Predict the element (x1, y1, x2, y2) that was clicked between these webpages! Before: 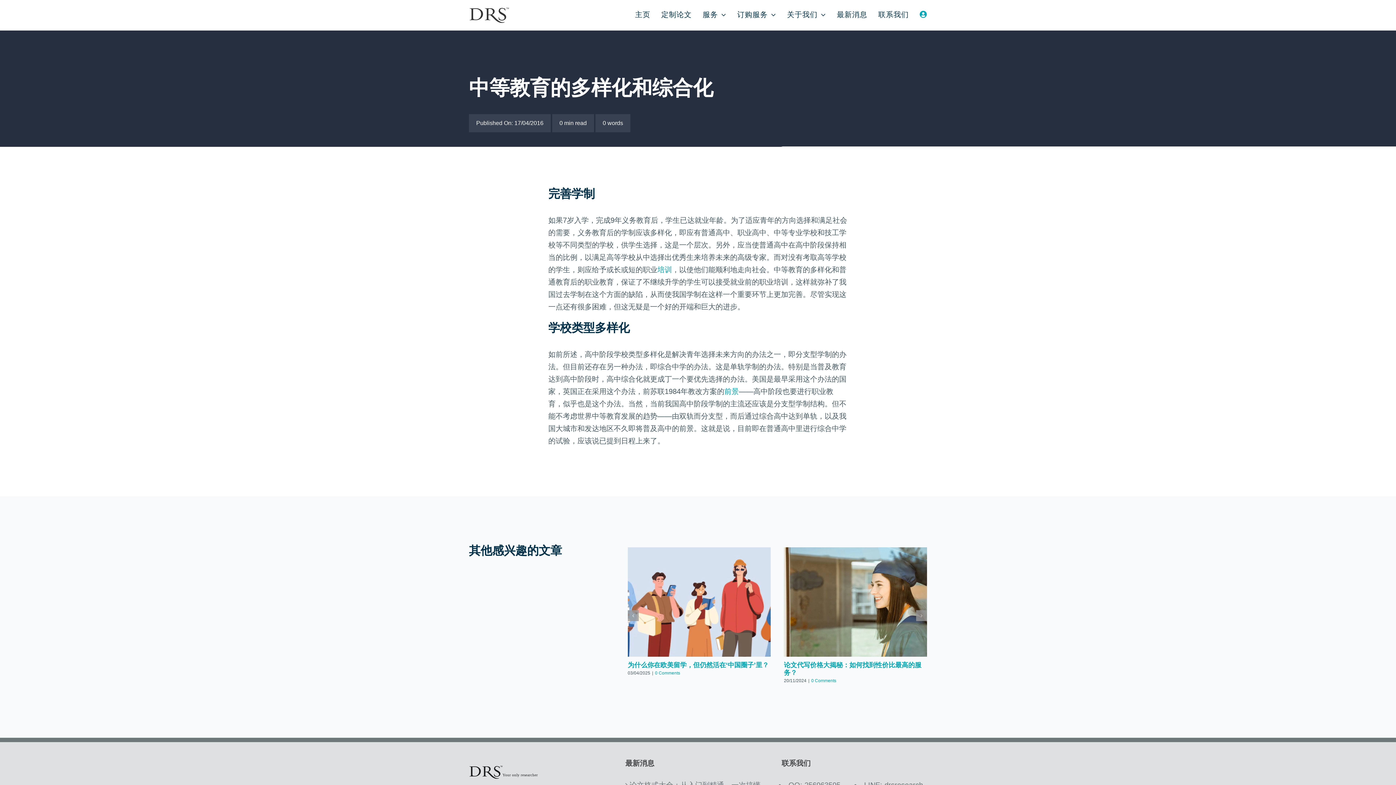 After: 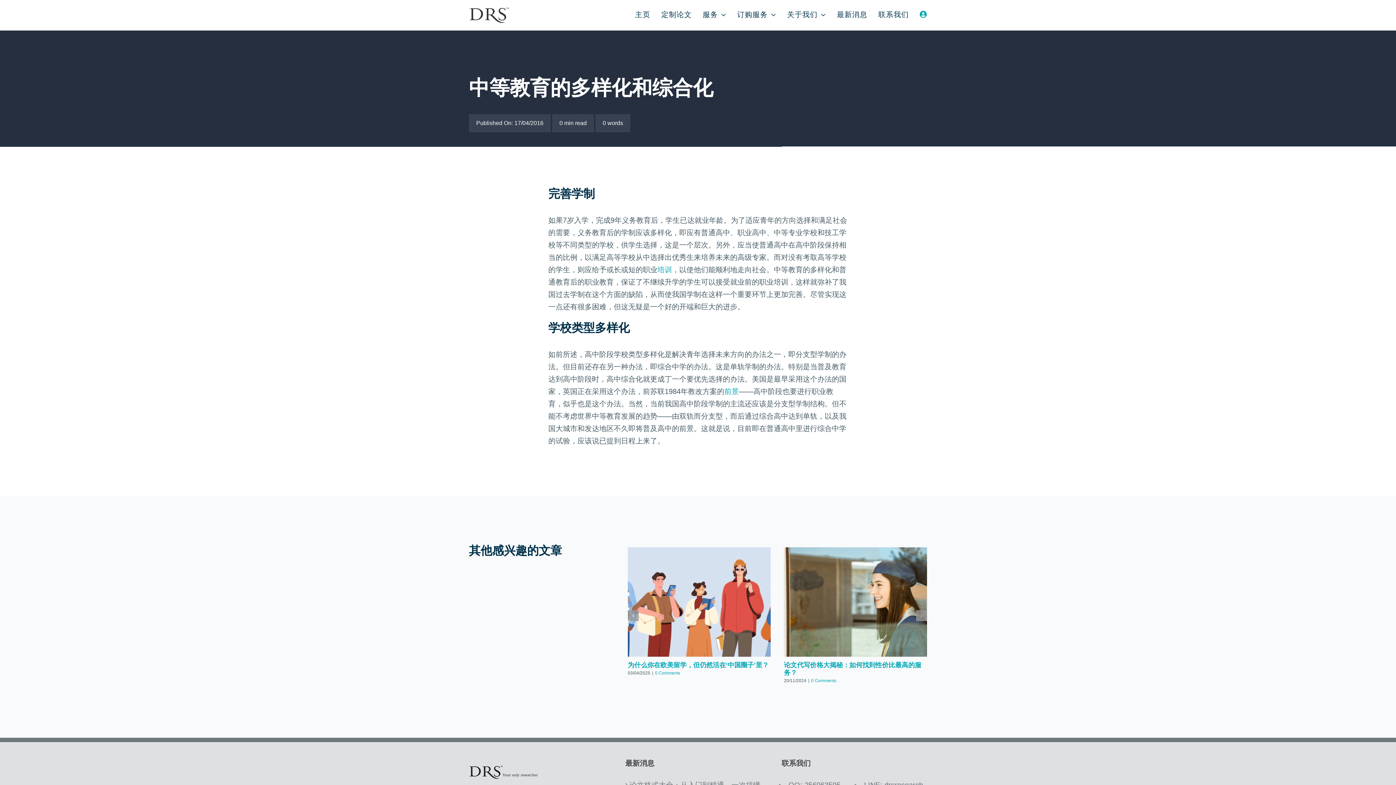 Action: label: 0 Comments bbox: (811, 678, 836, 683)